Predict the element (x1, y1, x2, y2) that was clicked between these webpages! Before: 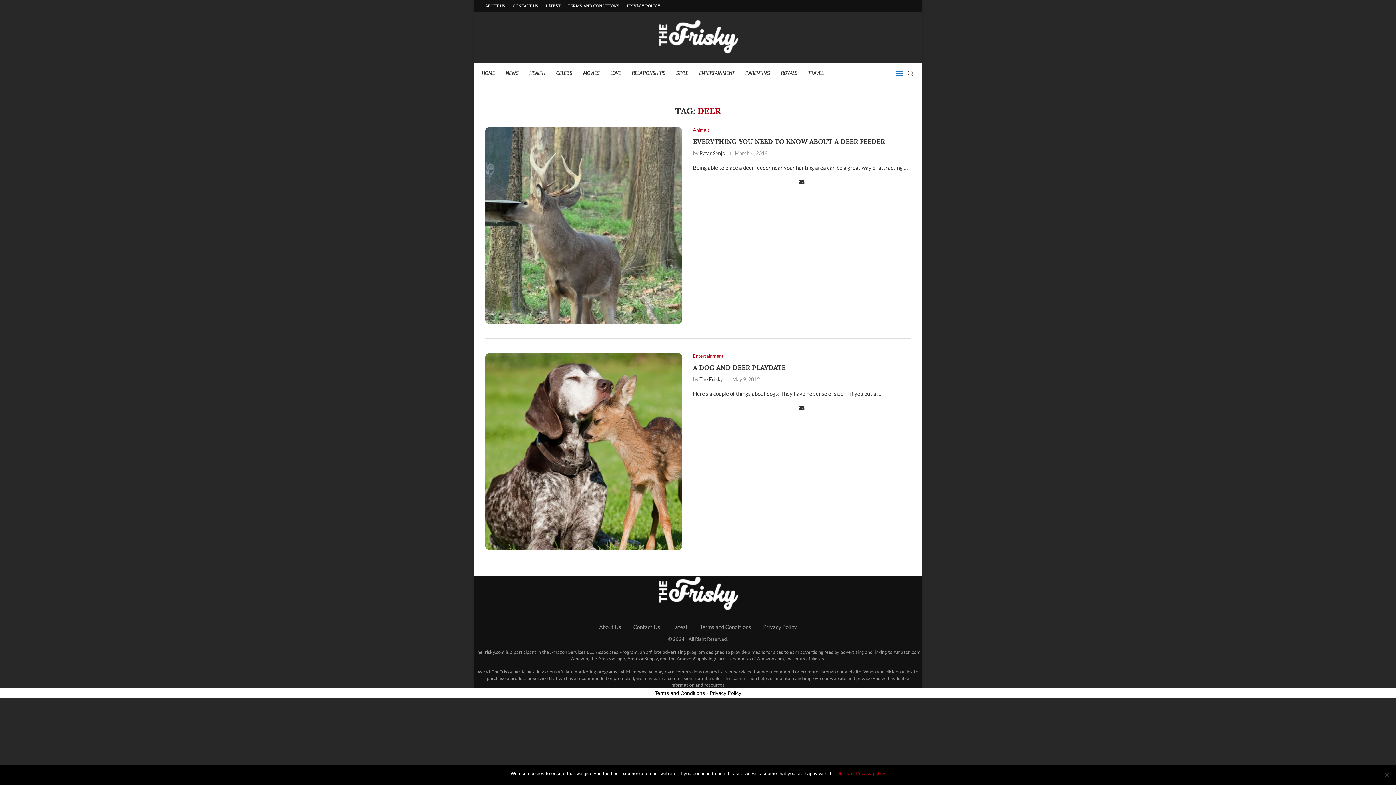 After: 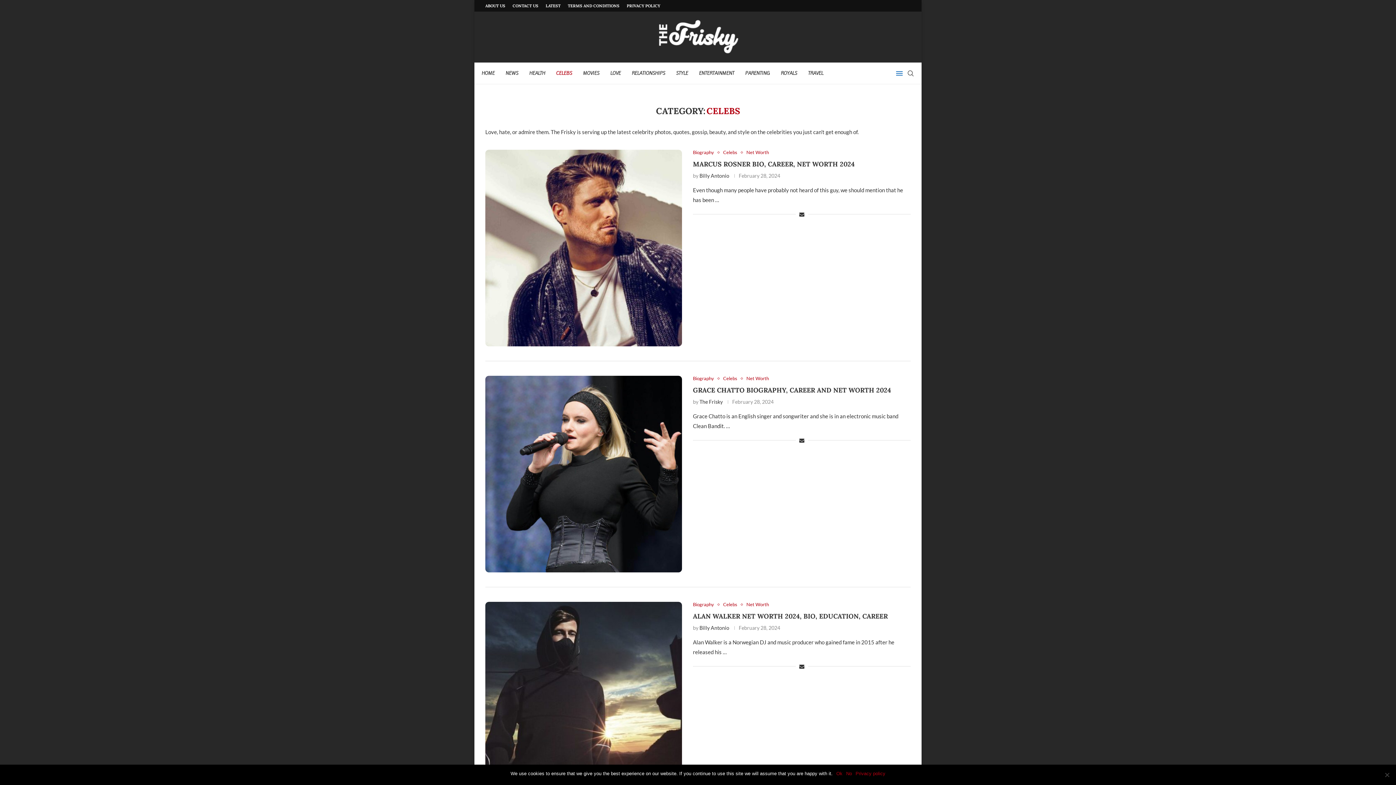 Action: label: CELEBS bbox: (556, 62, 572, 84)